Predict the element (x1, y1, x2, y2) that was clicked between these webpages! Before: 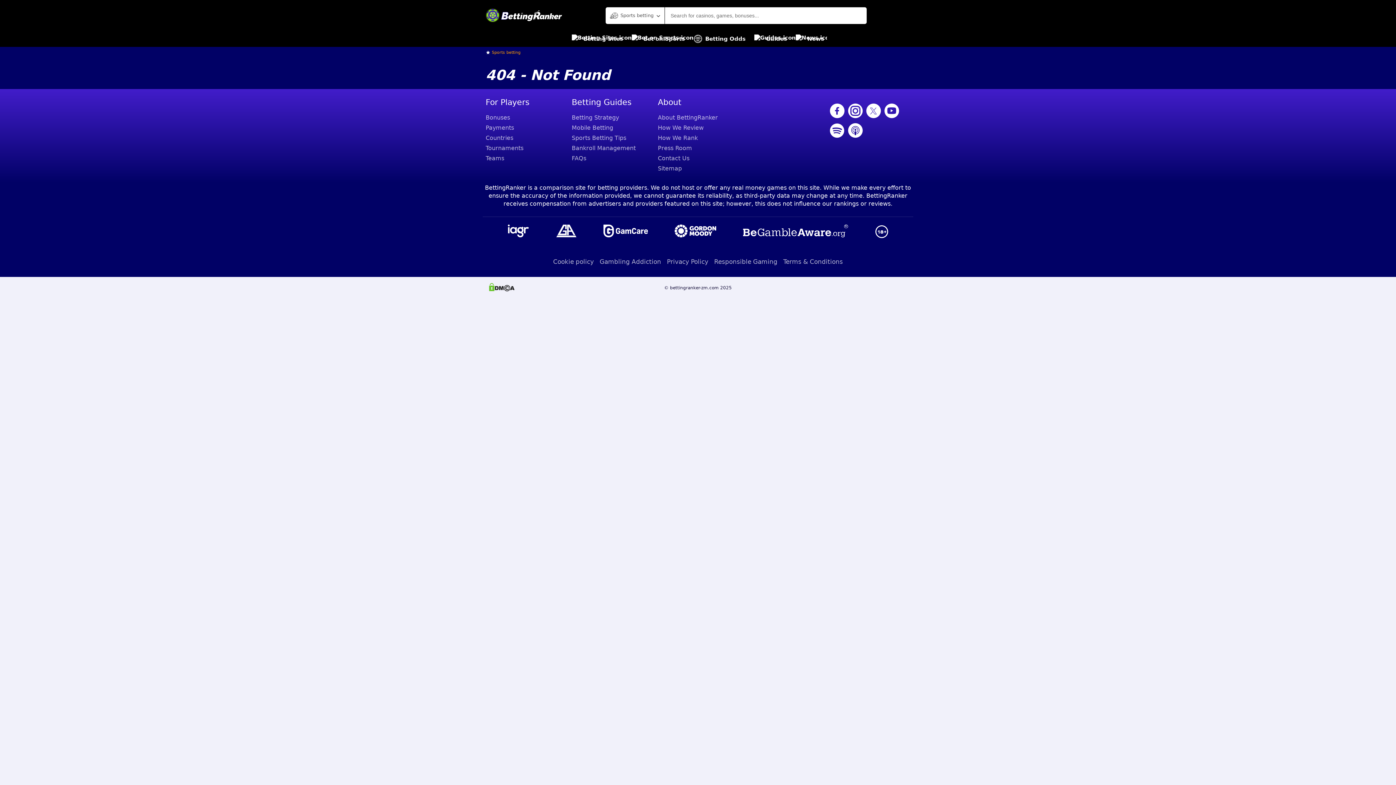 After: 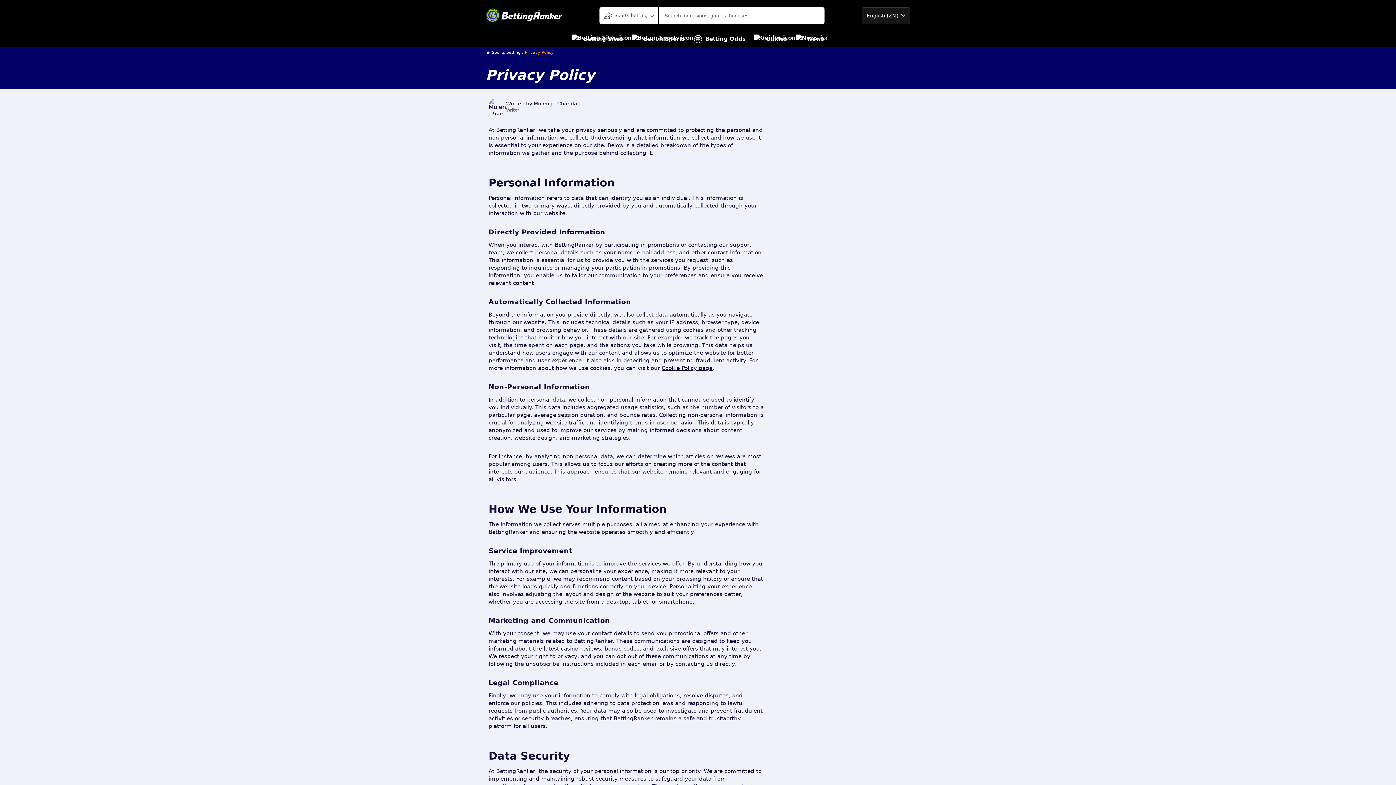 Action: bbox: (667, 255, 708, 268) label: Privacy Policy